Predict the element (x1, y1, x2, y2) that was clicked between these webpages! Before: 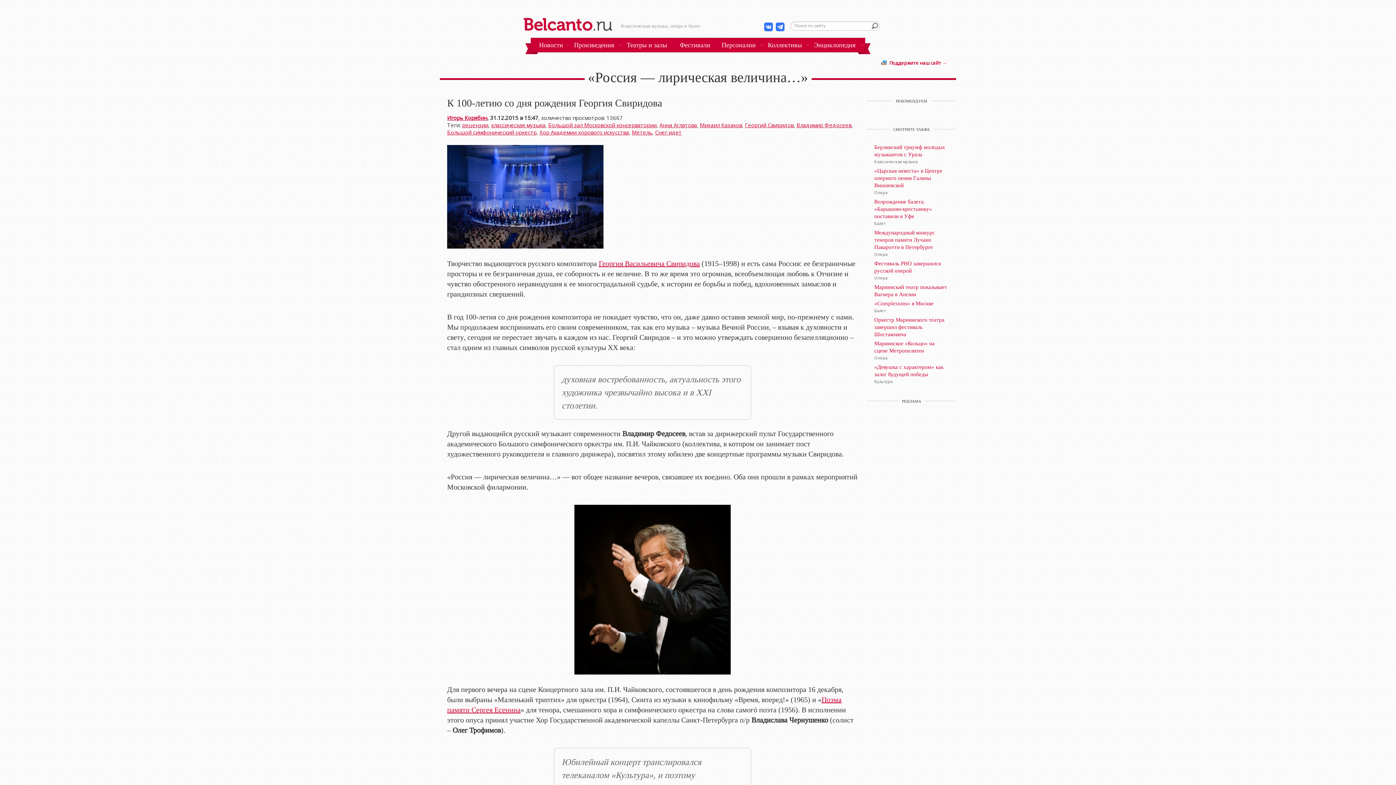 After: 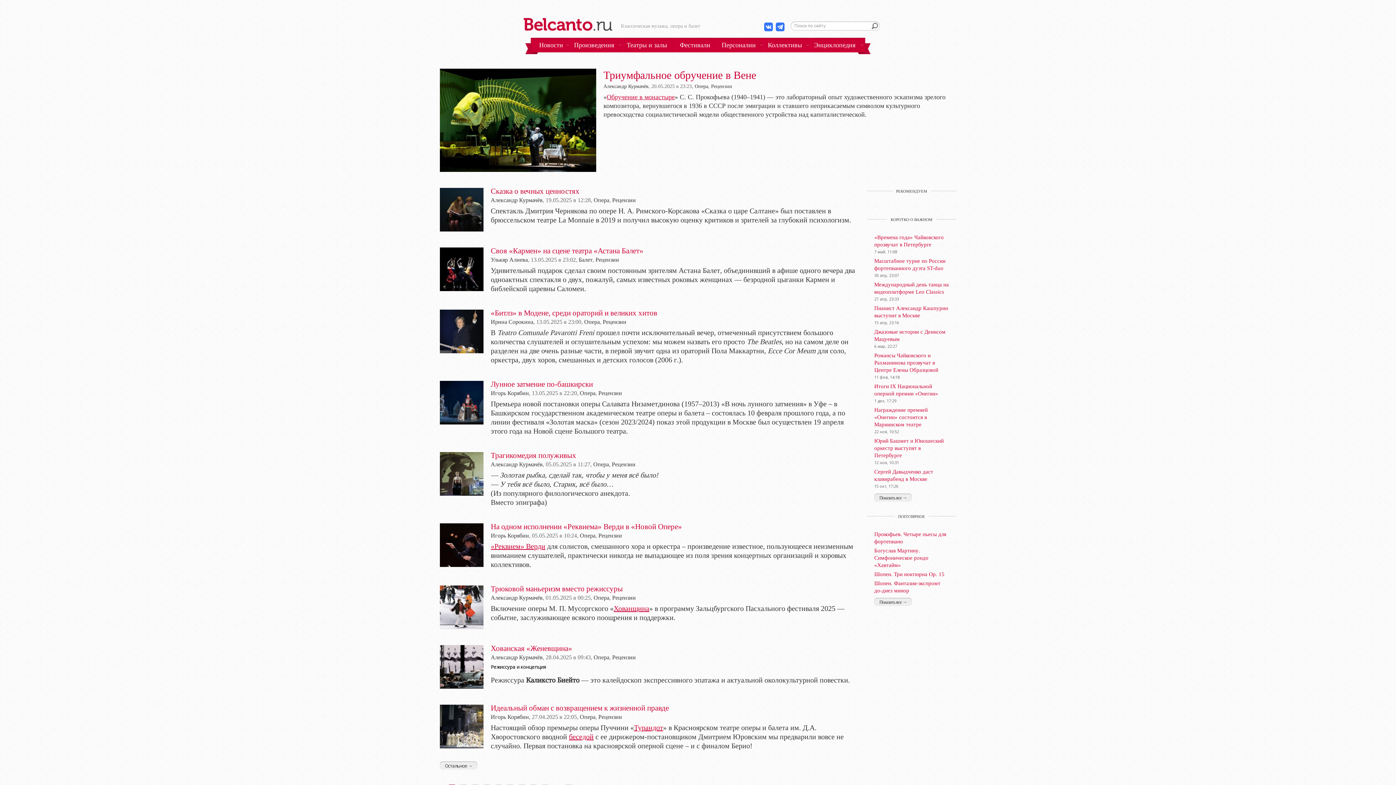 Action: bbox: (516, 17, 612, 31)